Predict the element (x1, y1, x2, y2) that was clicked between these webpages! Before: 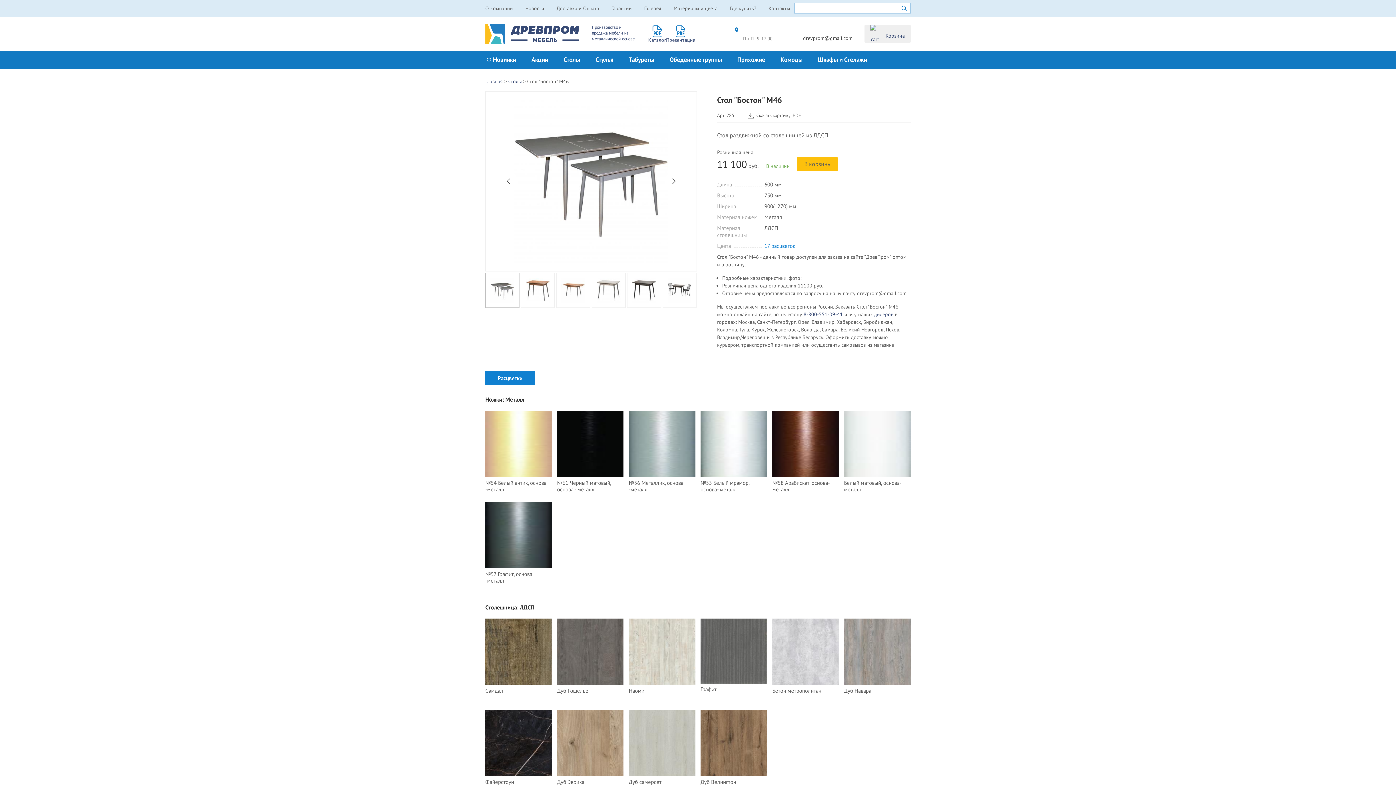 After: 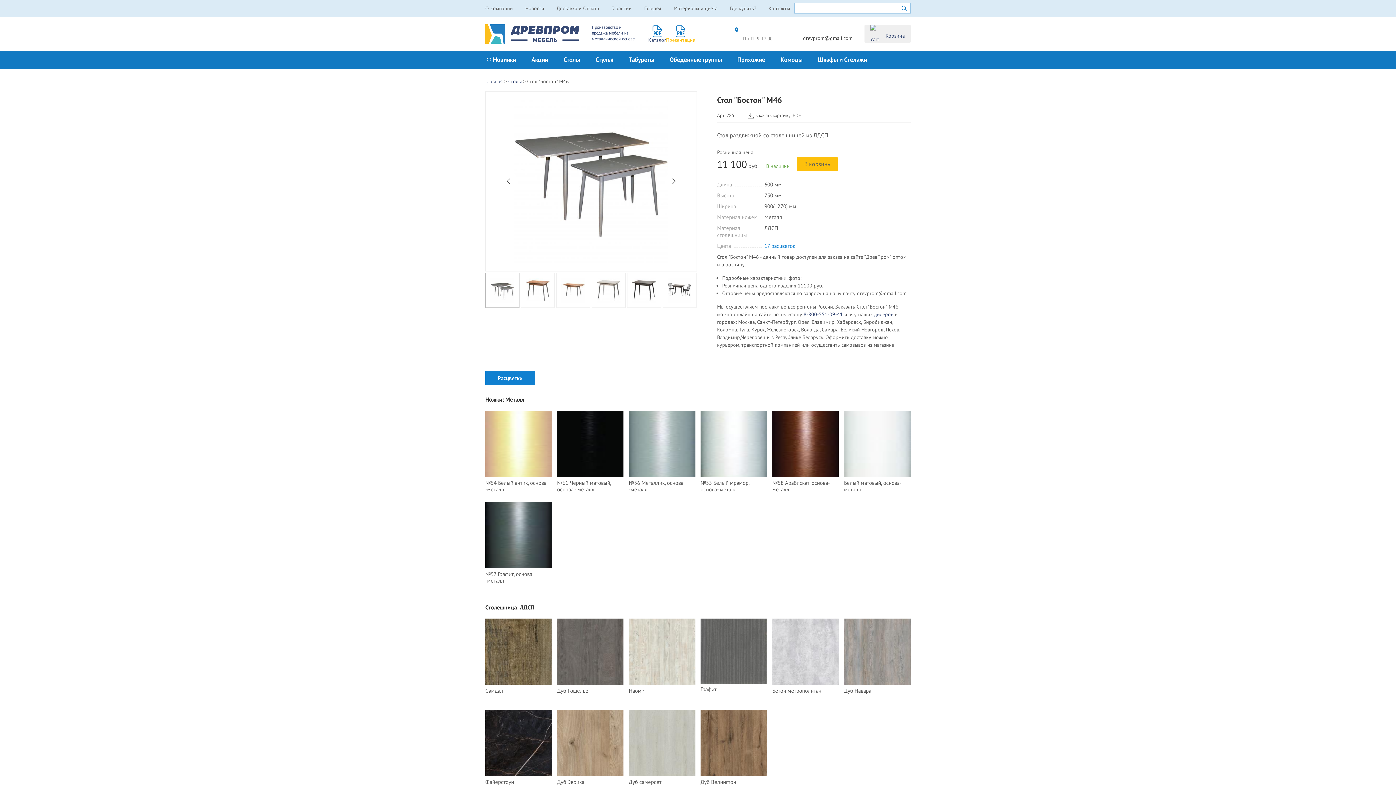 Action: bbox: (666, 25, 695, 42) label: Презентация